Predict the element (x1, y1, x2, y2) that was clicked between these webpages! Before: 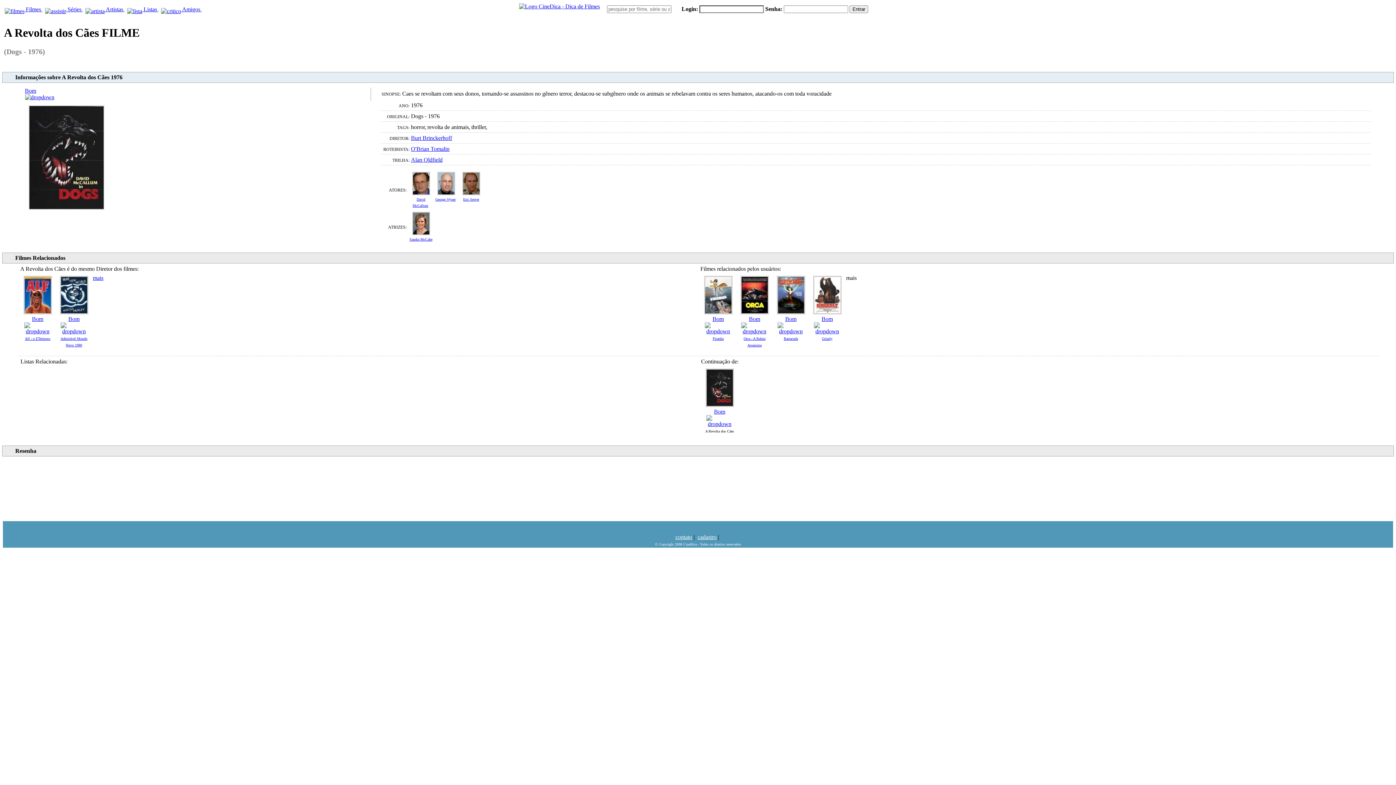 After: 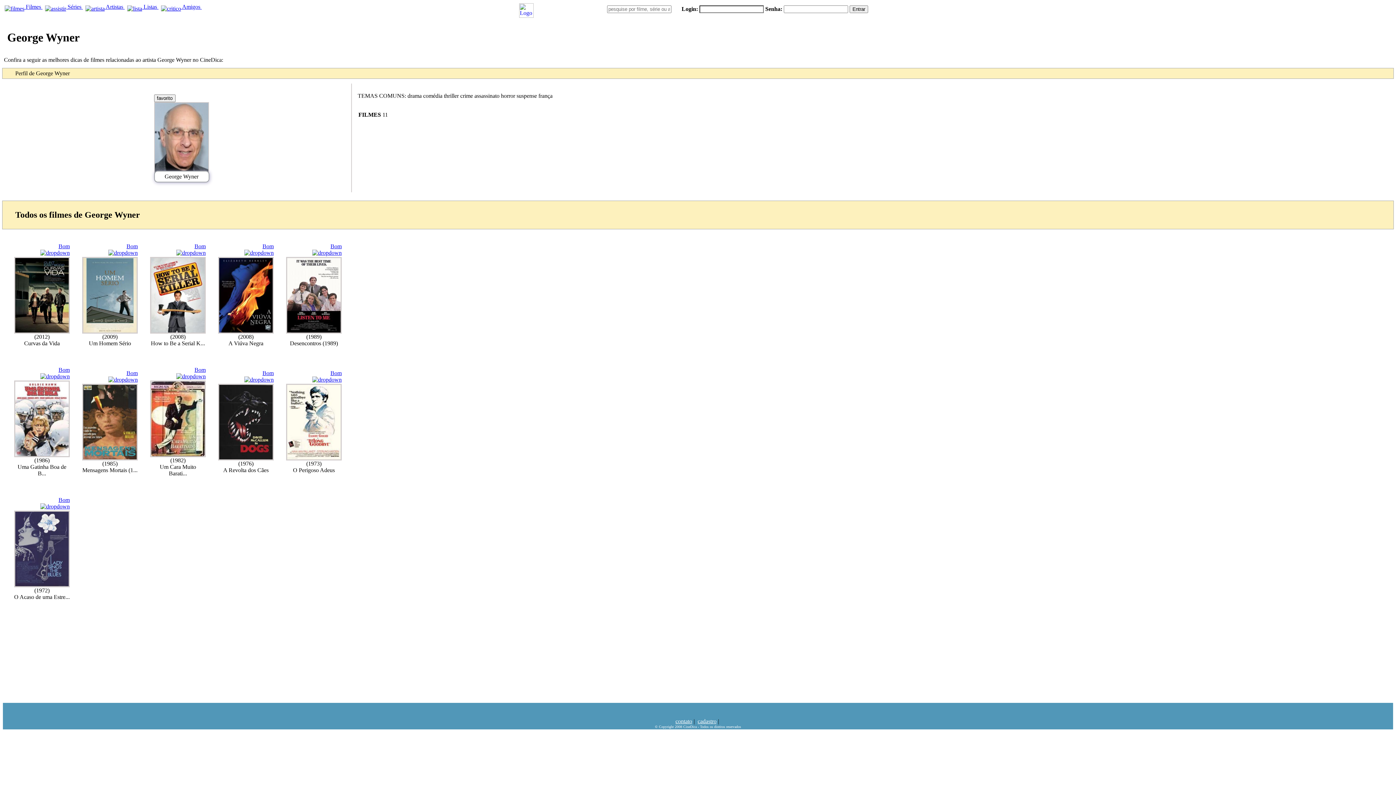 Action: bbox: (437, 190, 455, 196)